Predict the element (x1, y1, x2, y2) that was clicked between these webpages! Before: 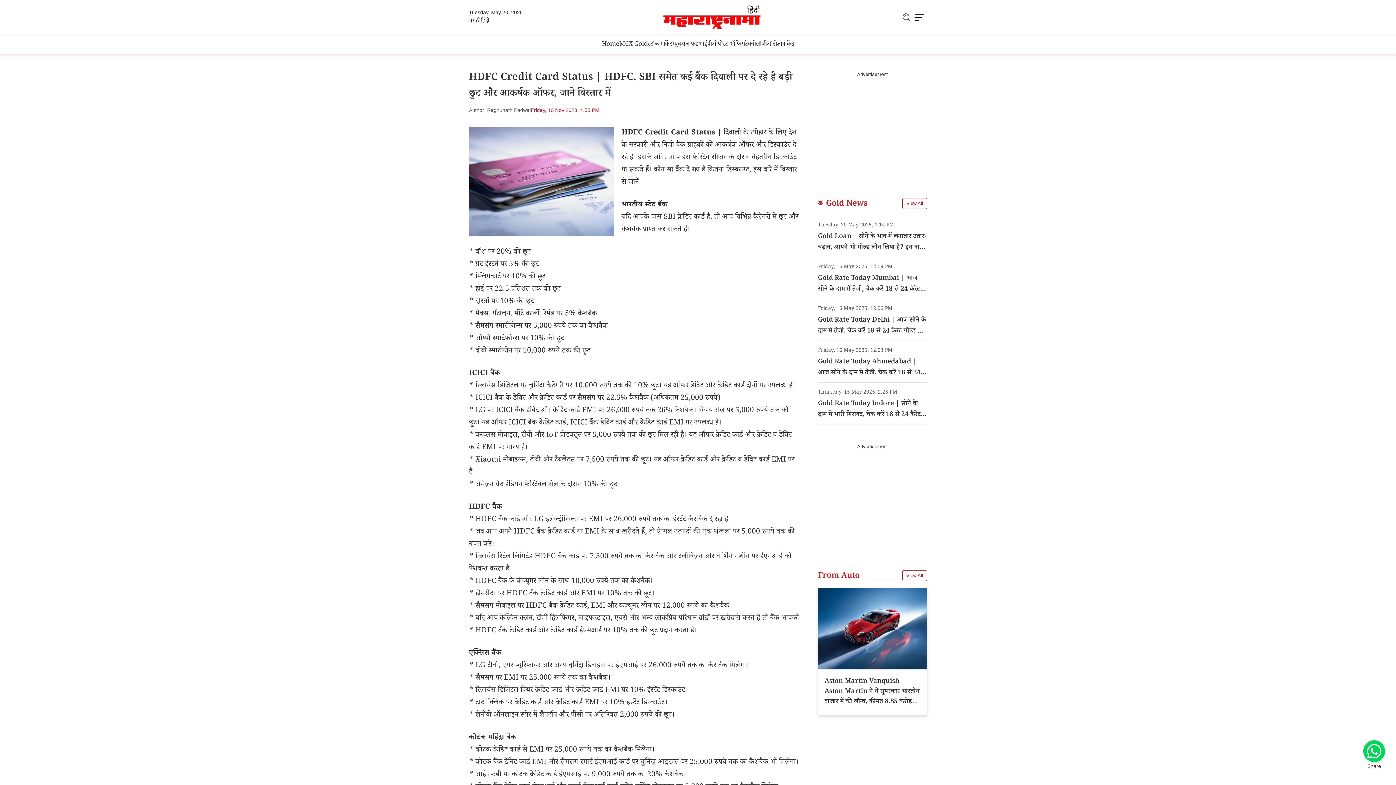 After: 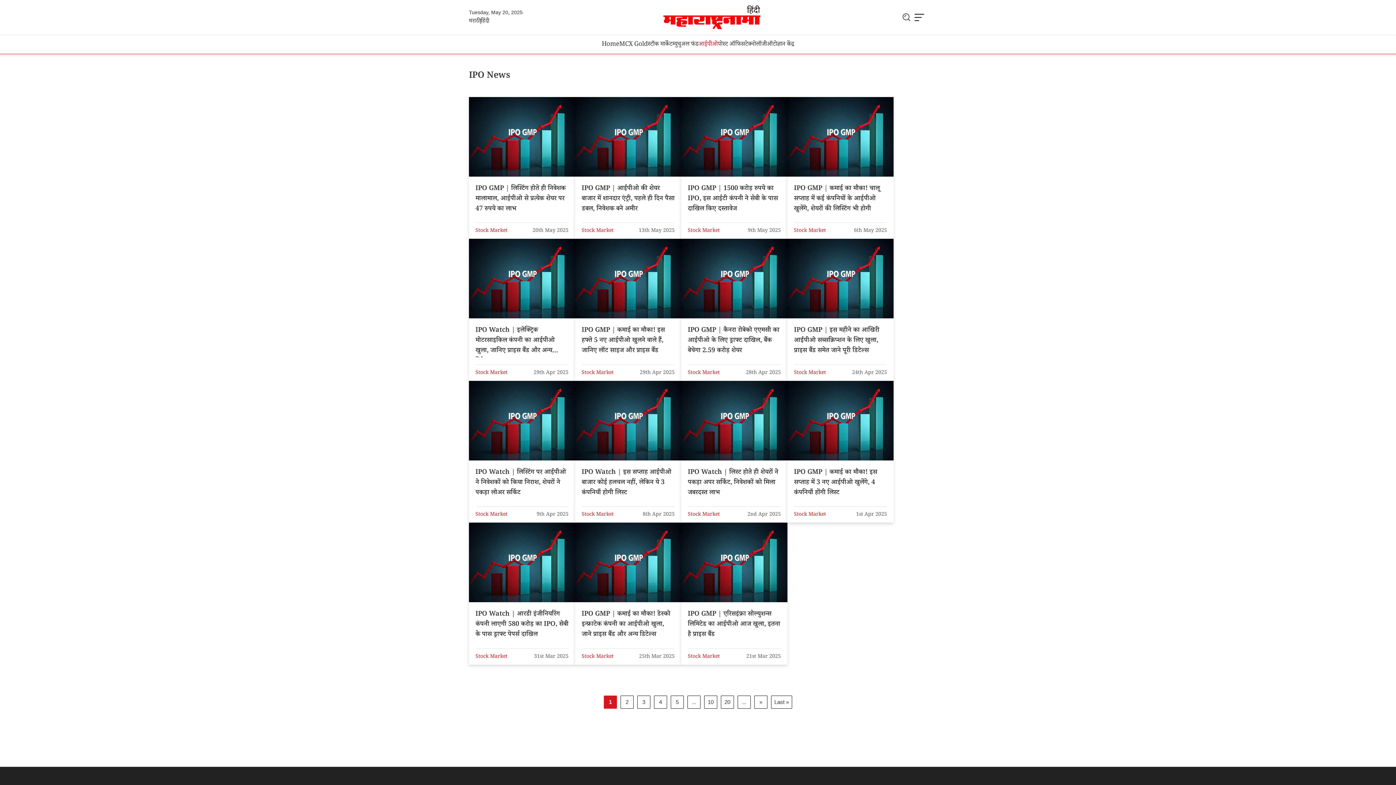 Action: label: आईपीओ bbox: (698, 34, 718, 53)